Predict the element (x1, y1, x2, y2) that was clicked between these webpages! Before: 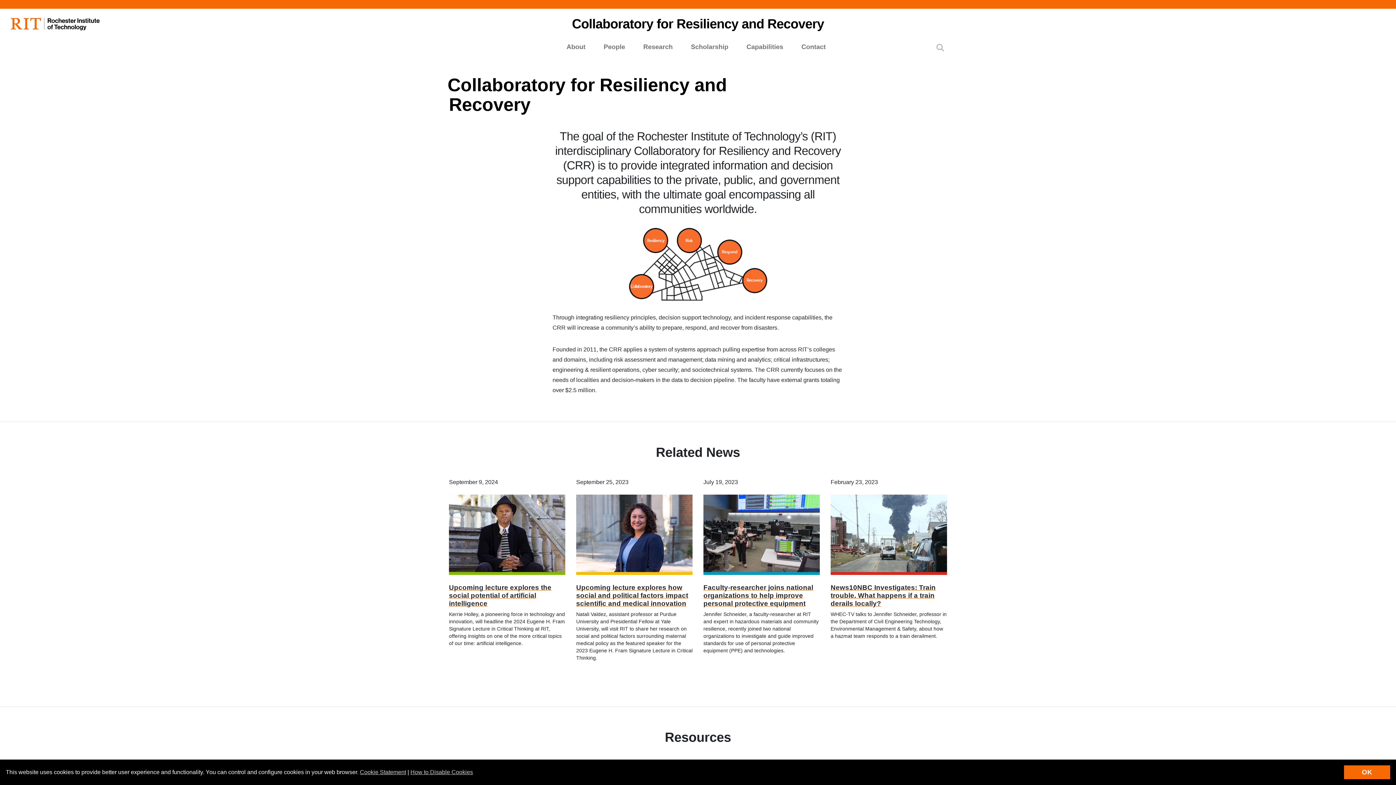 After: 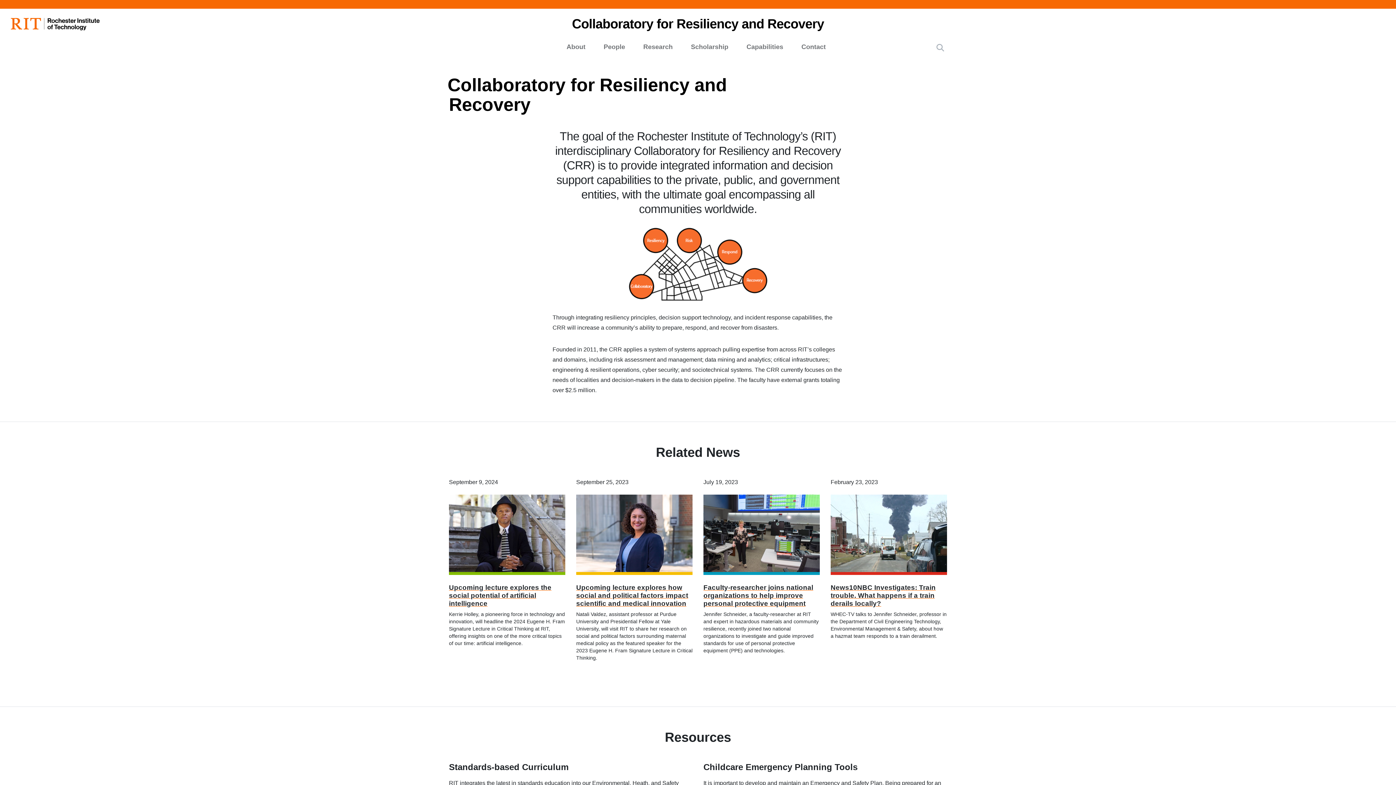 Action: bbox: (1344, 765, 1390, 779) label: OK